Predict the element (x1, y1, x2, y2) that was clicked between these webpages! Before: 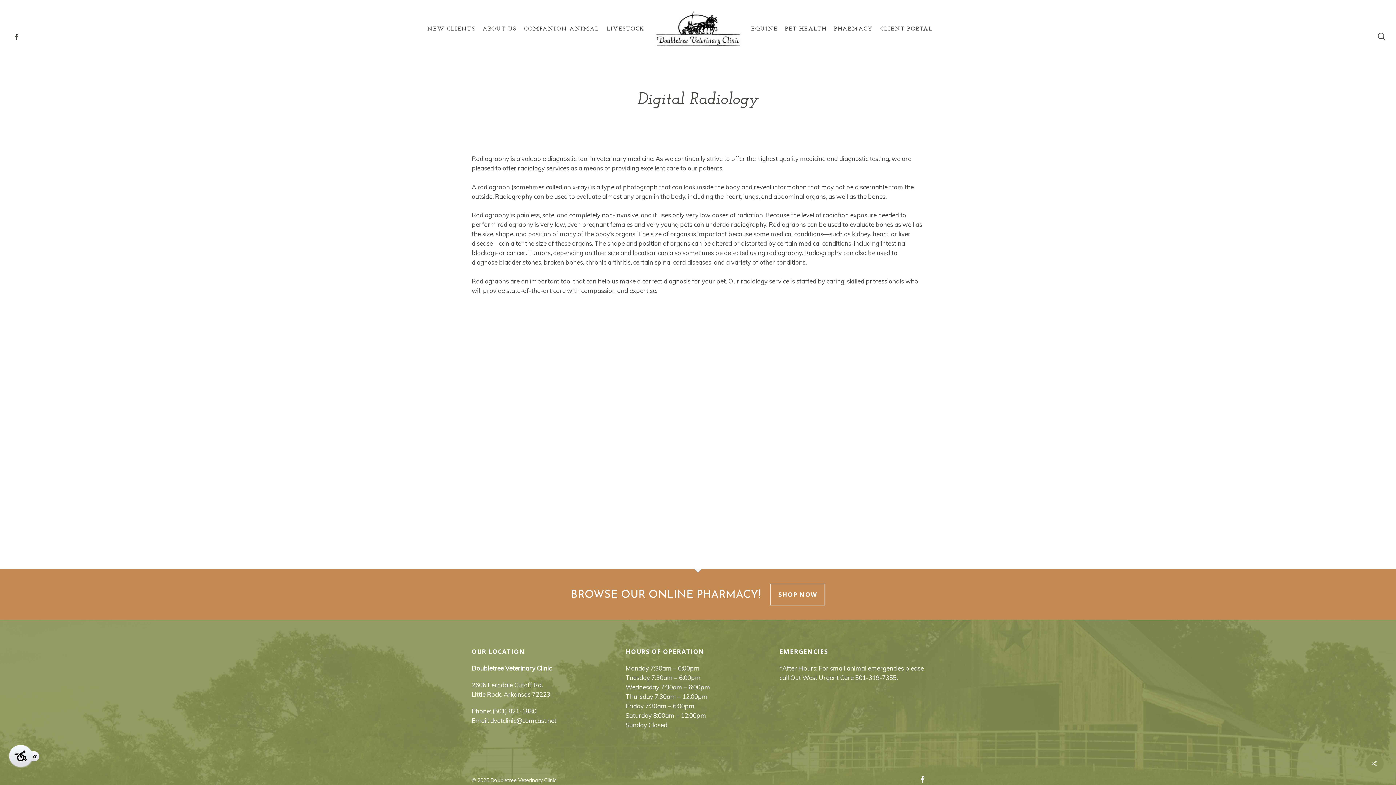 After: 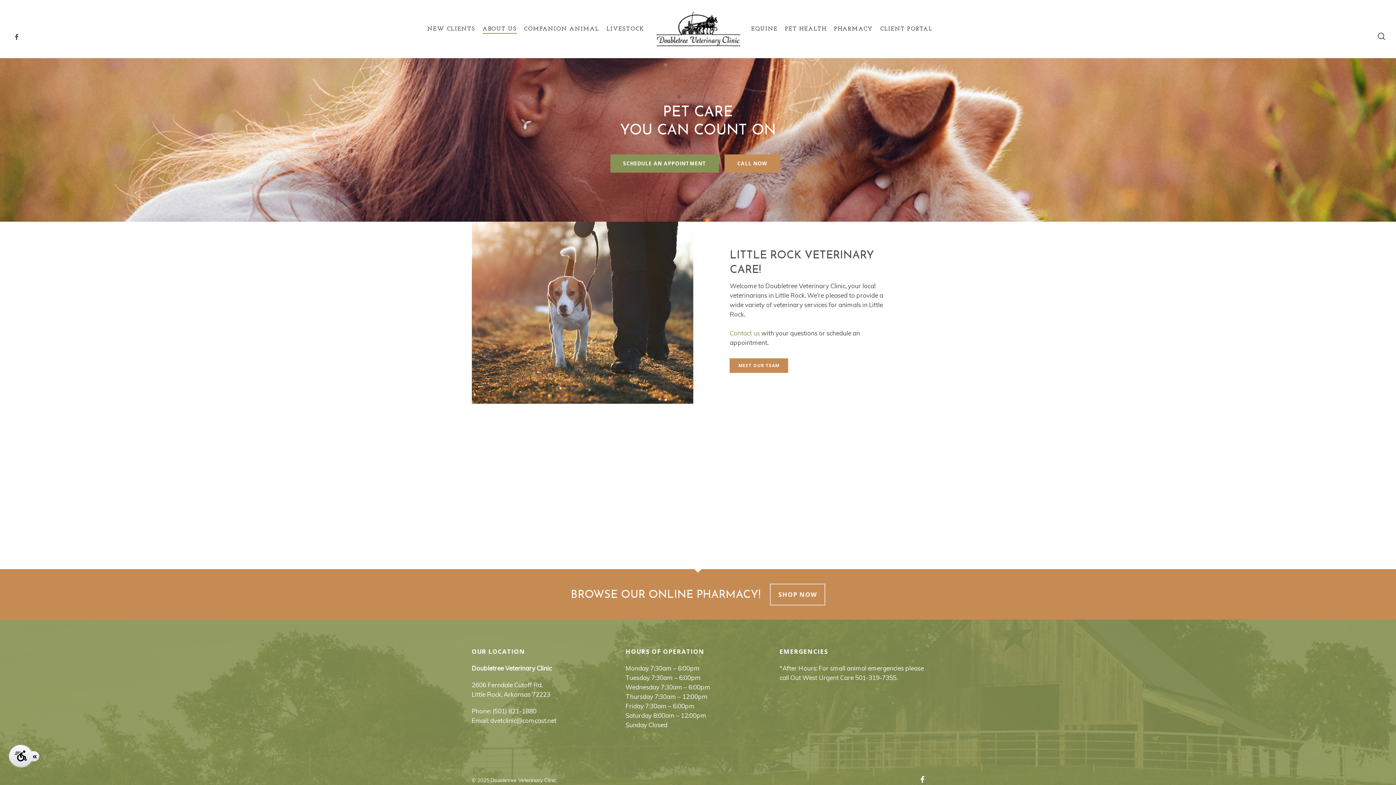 Action: label: ABOUT US bbox: (482, 25, 516, 32)